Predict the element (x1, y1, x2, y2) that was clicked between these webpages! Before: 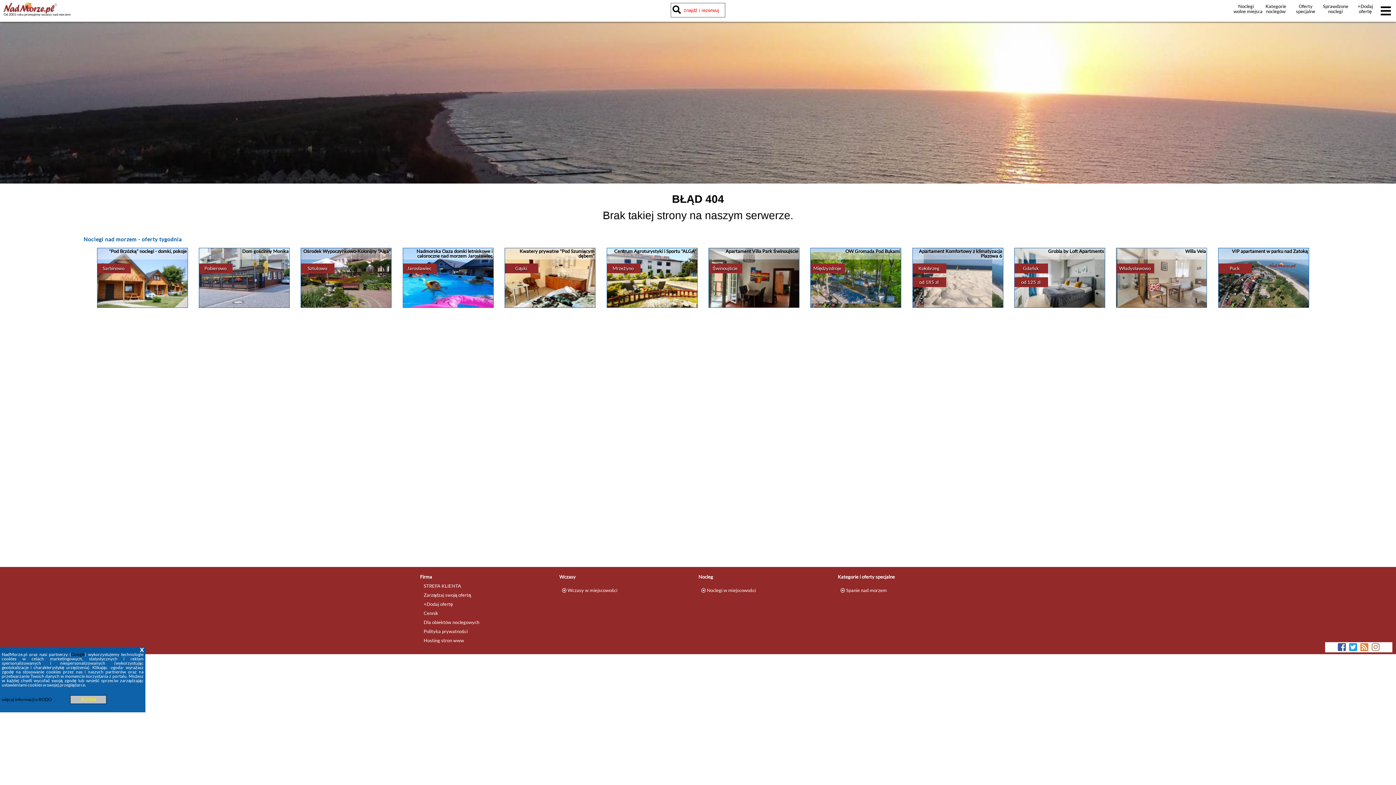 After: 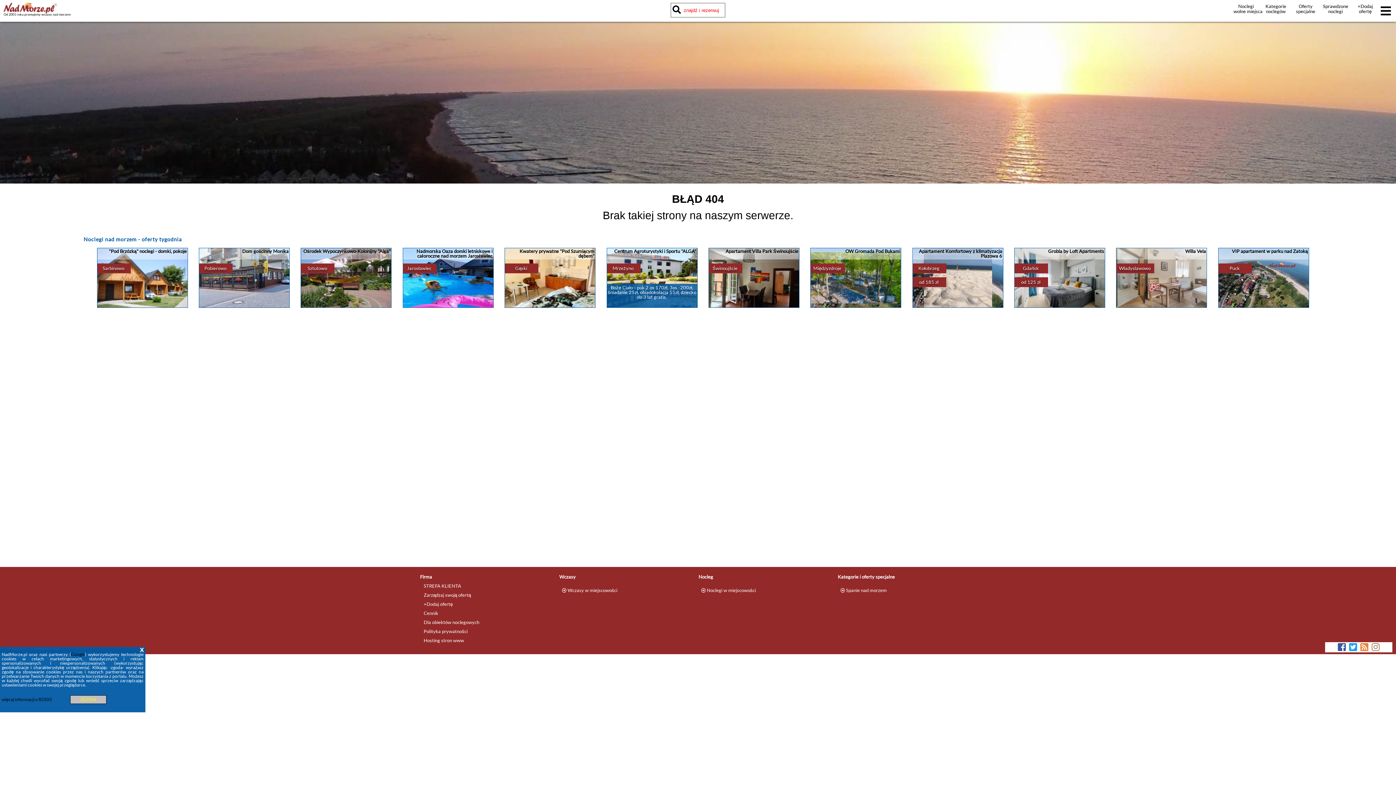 Action: label: Mrzeżyno
Centrum Agroturystyki i Sportu "ALGA"

Boże Ciało - pok.2 os 170zł, 3os -200zł, śniadanie 25zł, obiadokolacja 55zł, dziecko do 3 lat gratis.




gdzie spać? apartamenty, domki, pokoje ...nadmorze noclegi noclegi nad morzem bbox: (607, 248, 697, 307)